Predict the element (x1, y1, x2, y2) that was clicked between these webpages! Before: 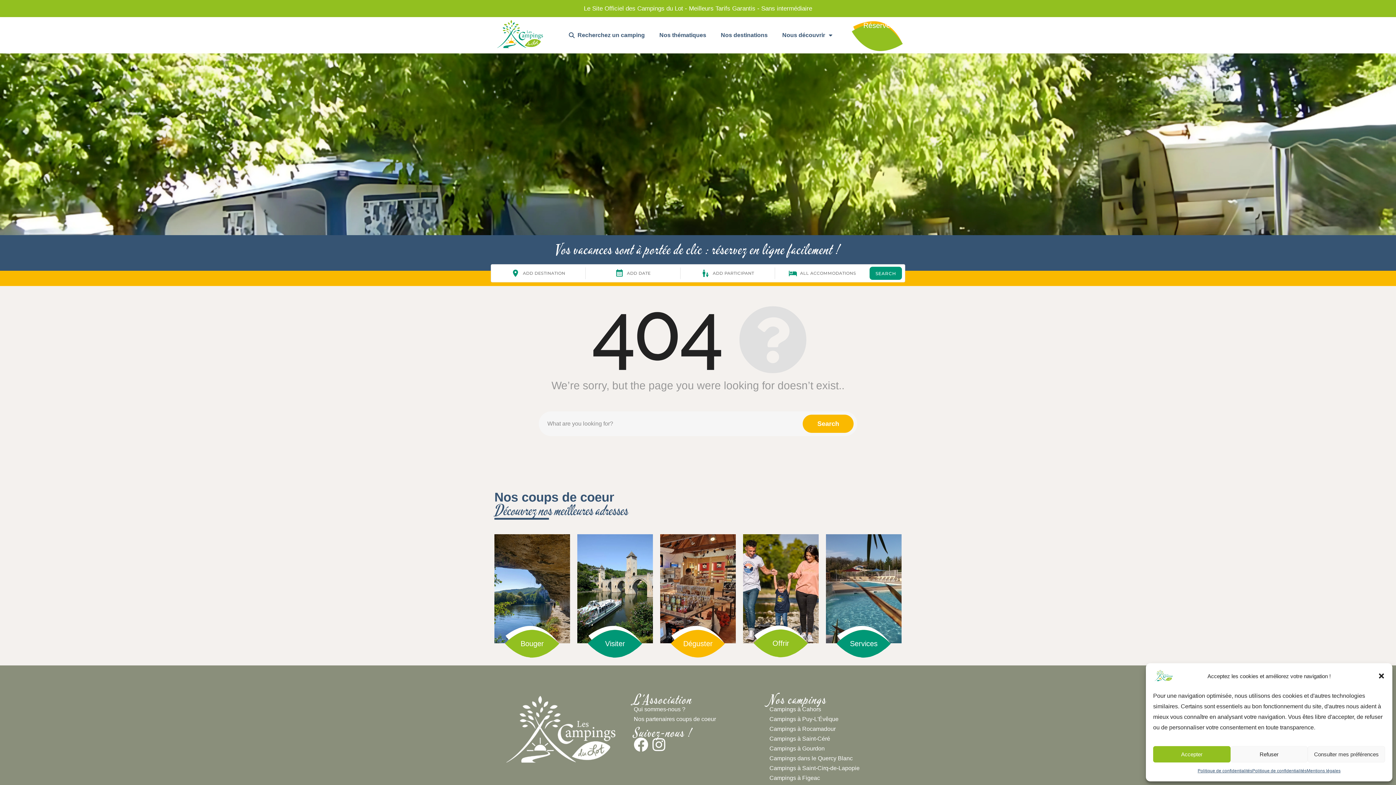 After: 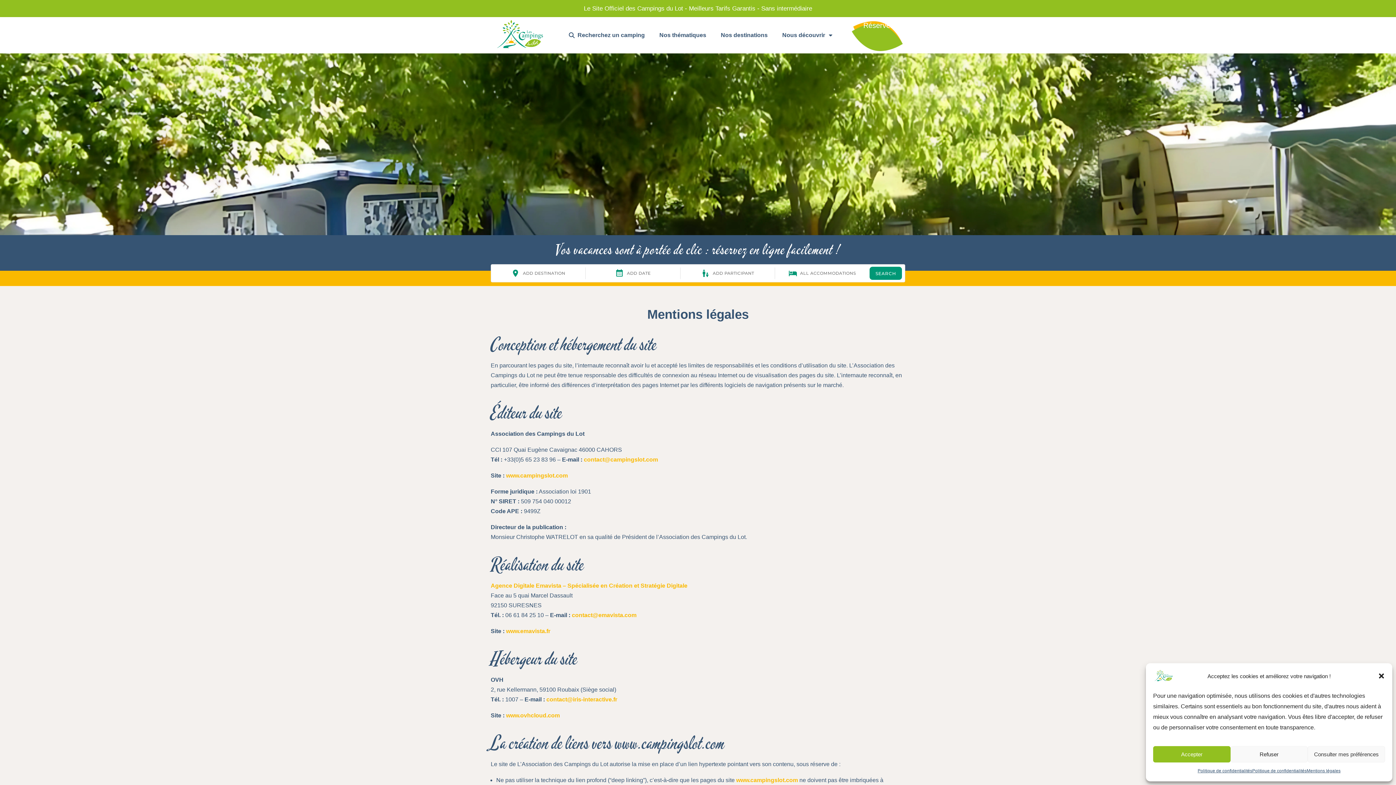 Action: label: Mentions légales bbox: (1307, 766, 1340, 776)